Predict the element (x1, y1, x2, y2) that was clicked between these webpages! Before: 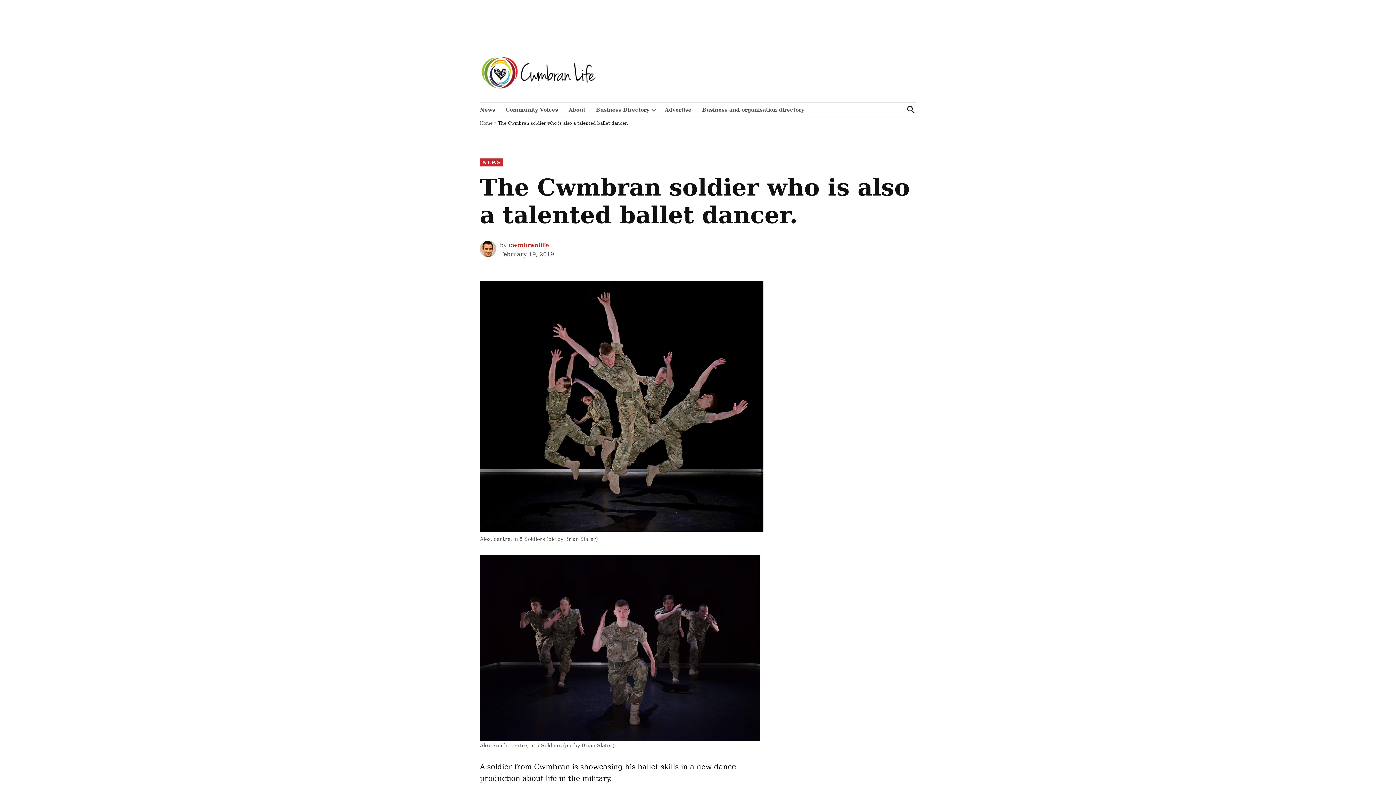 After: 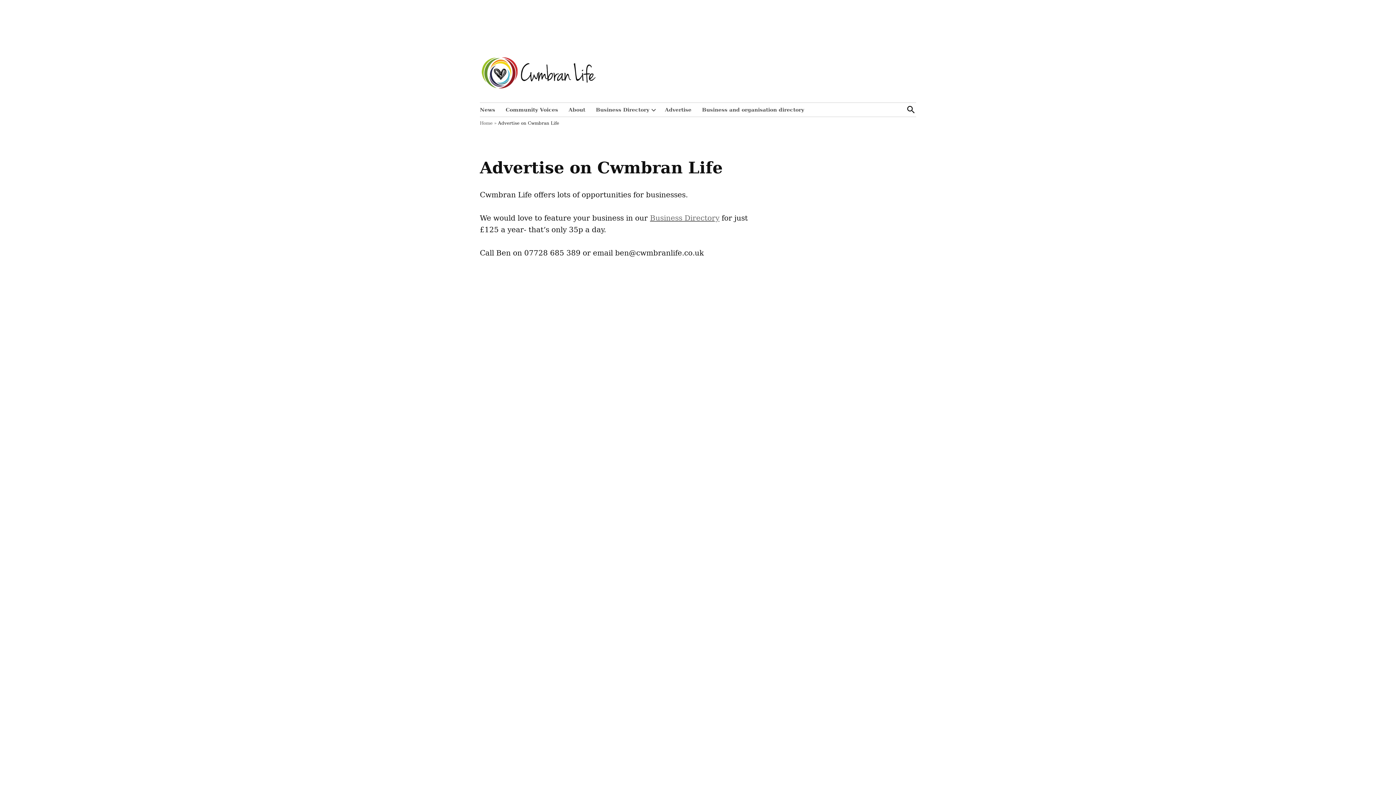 Action: label: Advertise bbox: (661, 105, 695, 114)